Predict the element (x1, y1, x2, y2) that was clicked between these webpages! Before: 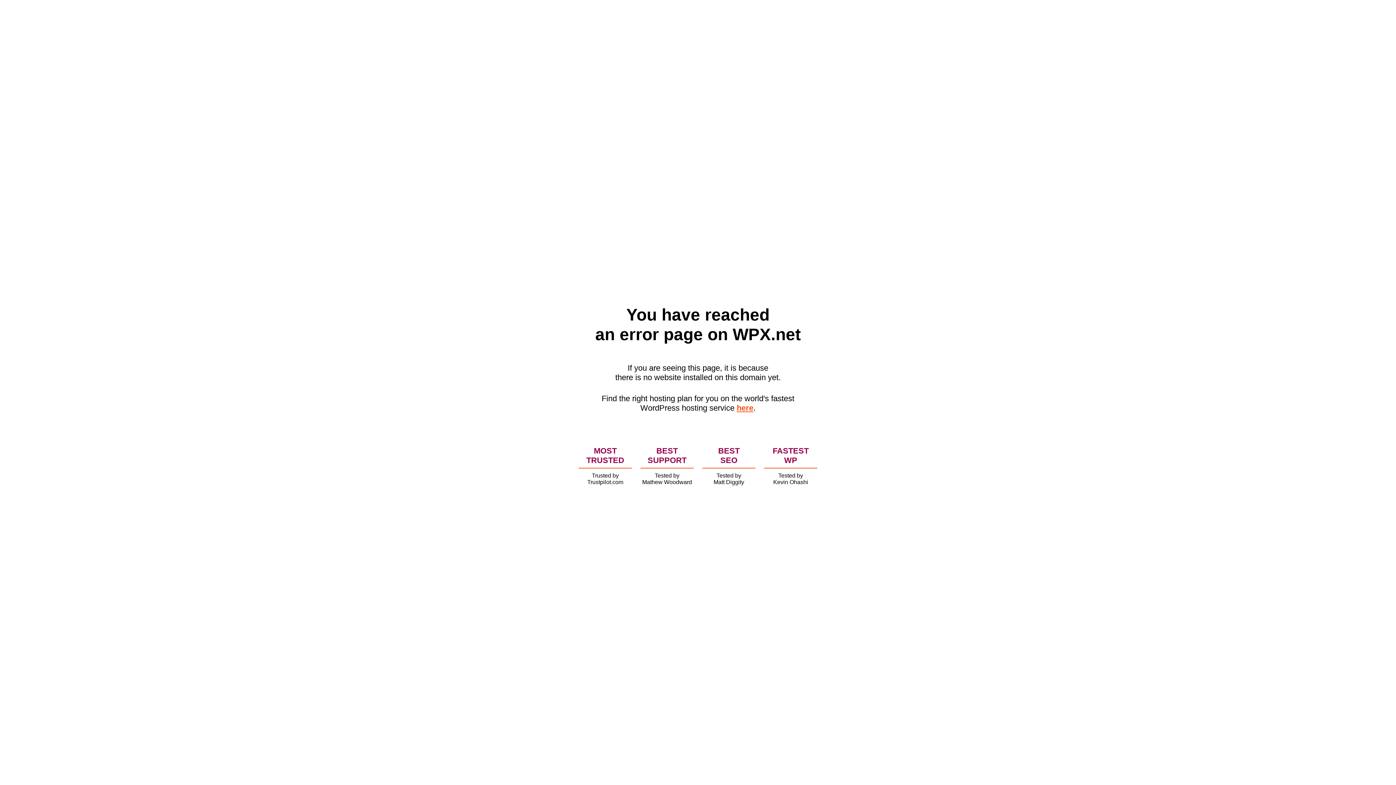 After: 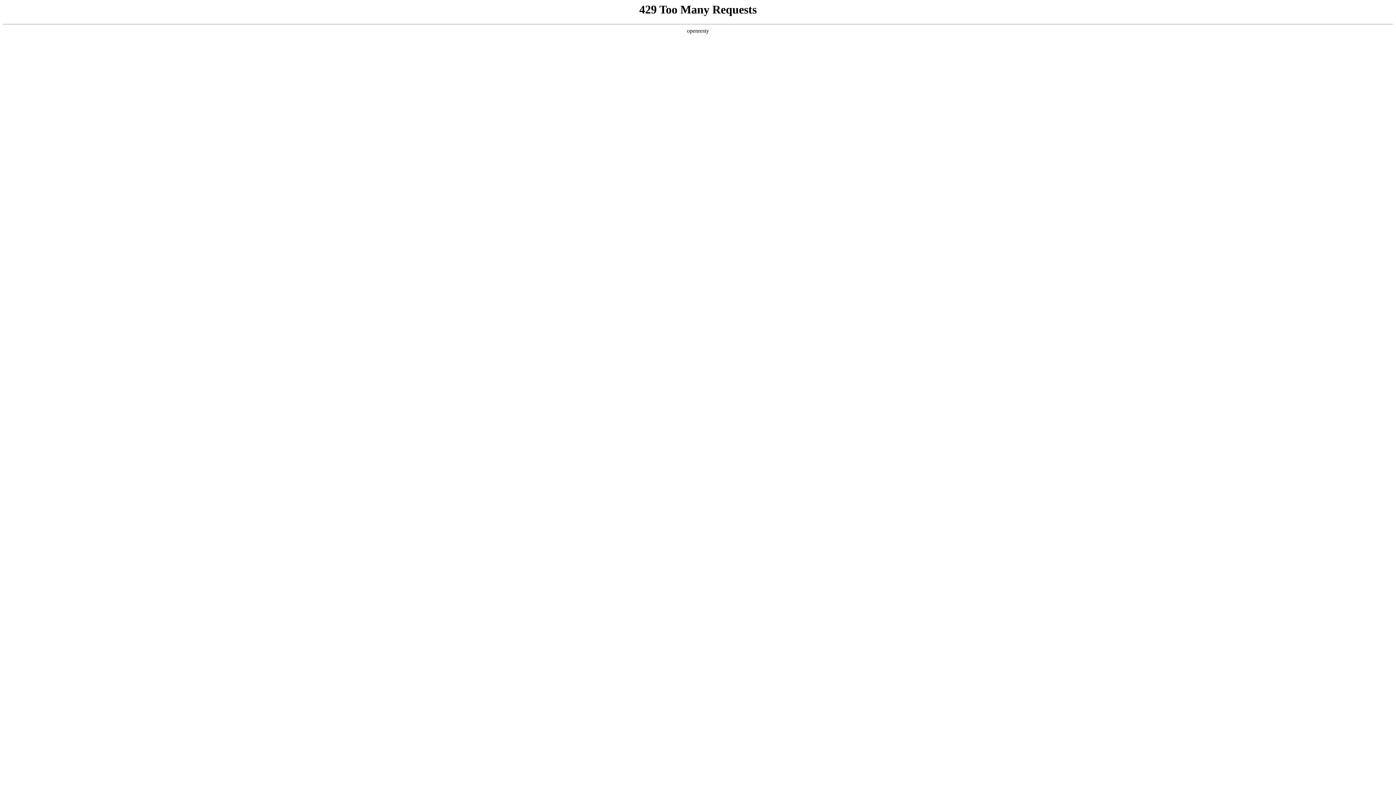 Action: bbox: (736, 403, 753, 412) label: here